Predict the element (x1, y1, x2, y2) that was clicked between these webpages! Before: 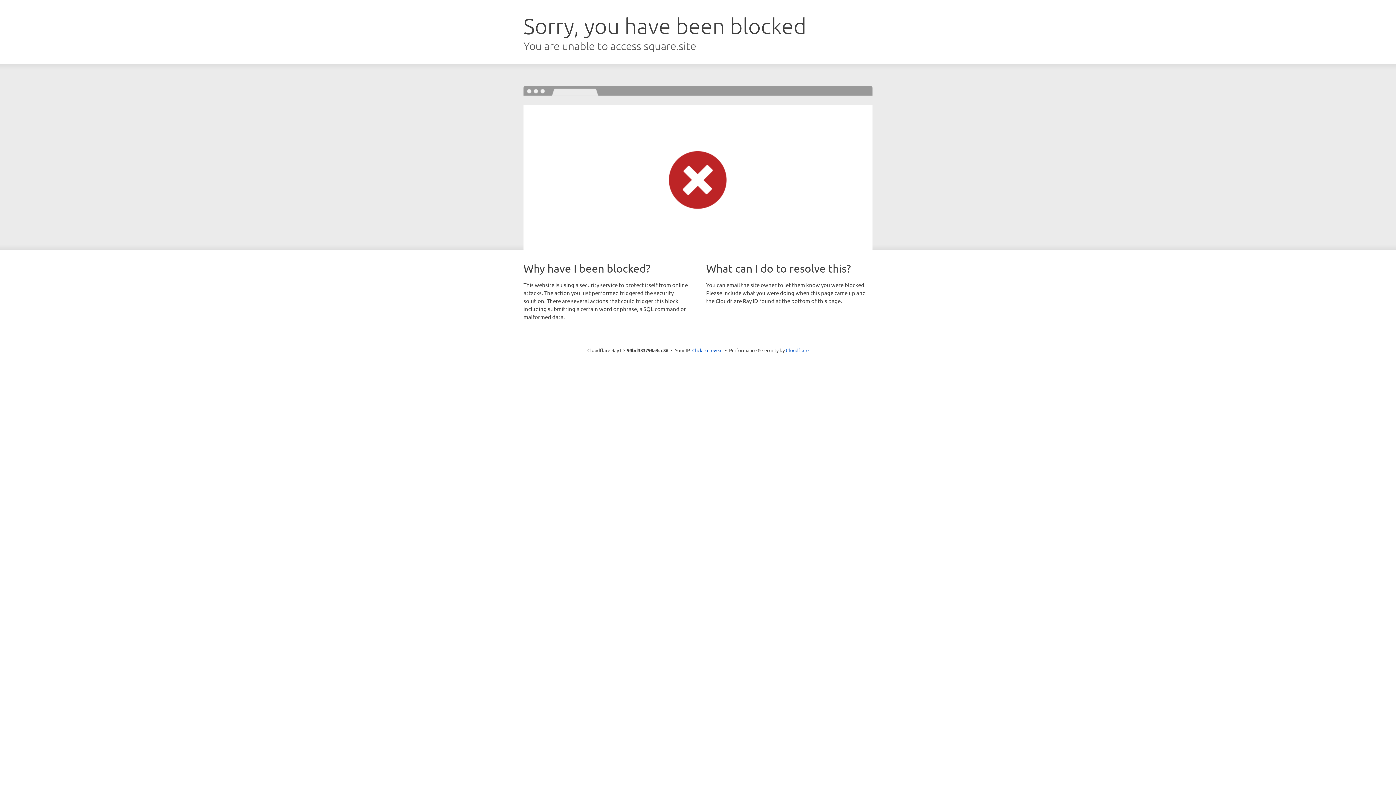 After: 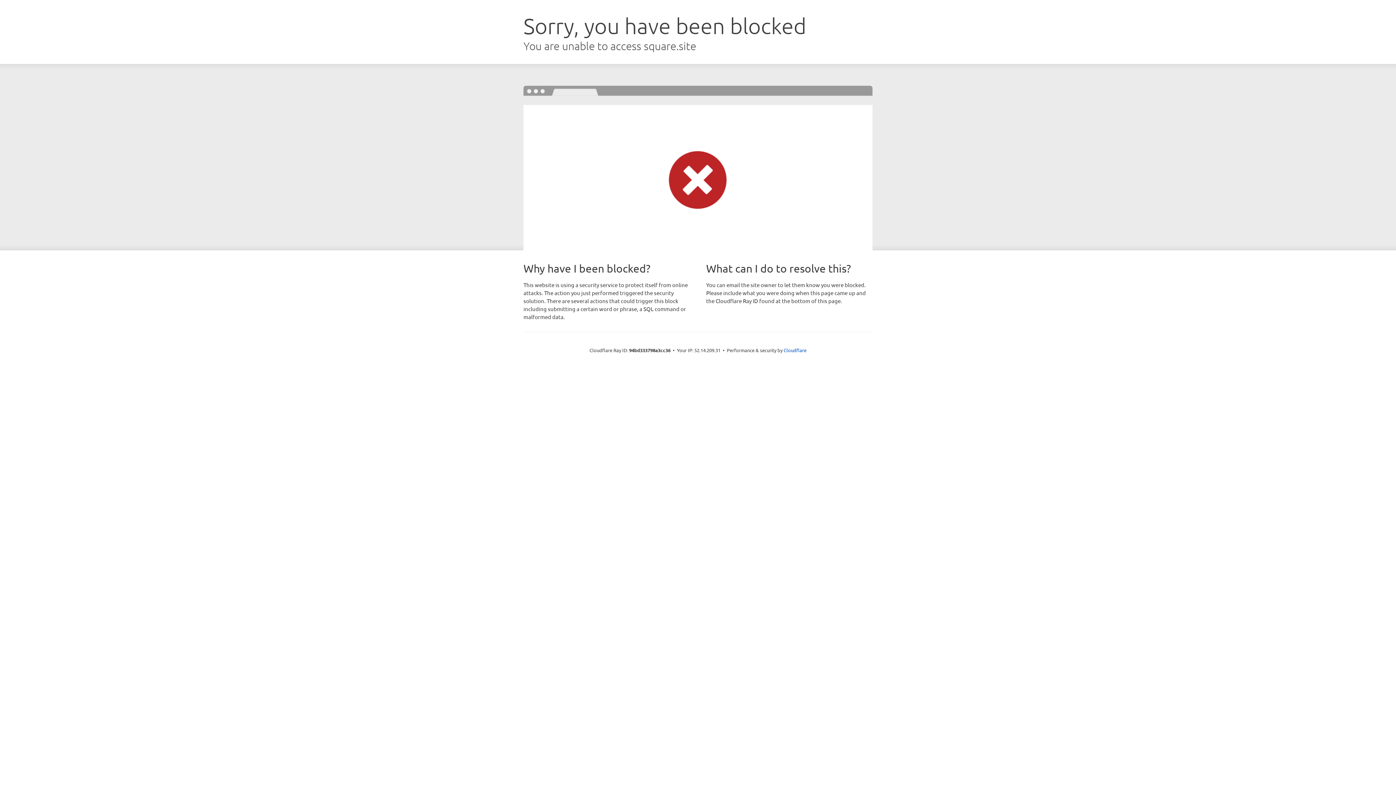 Action: bbox: (692, 346, 722, 353) label: Click to reveal